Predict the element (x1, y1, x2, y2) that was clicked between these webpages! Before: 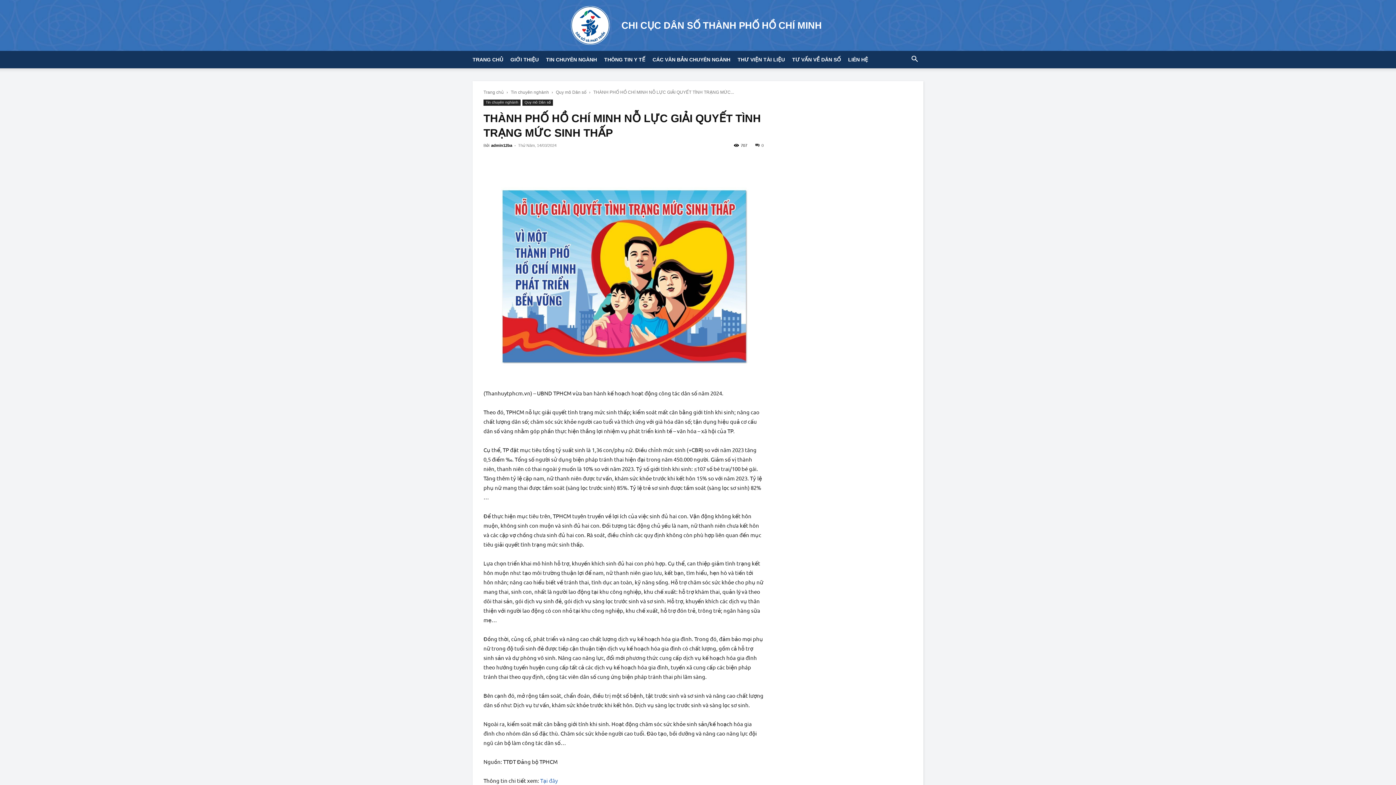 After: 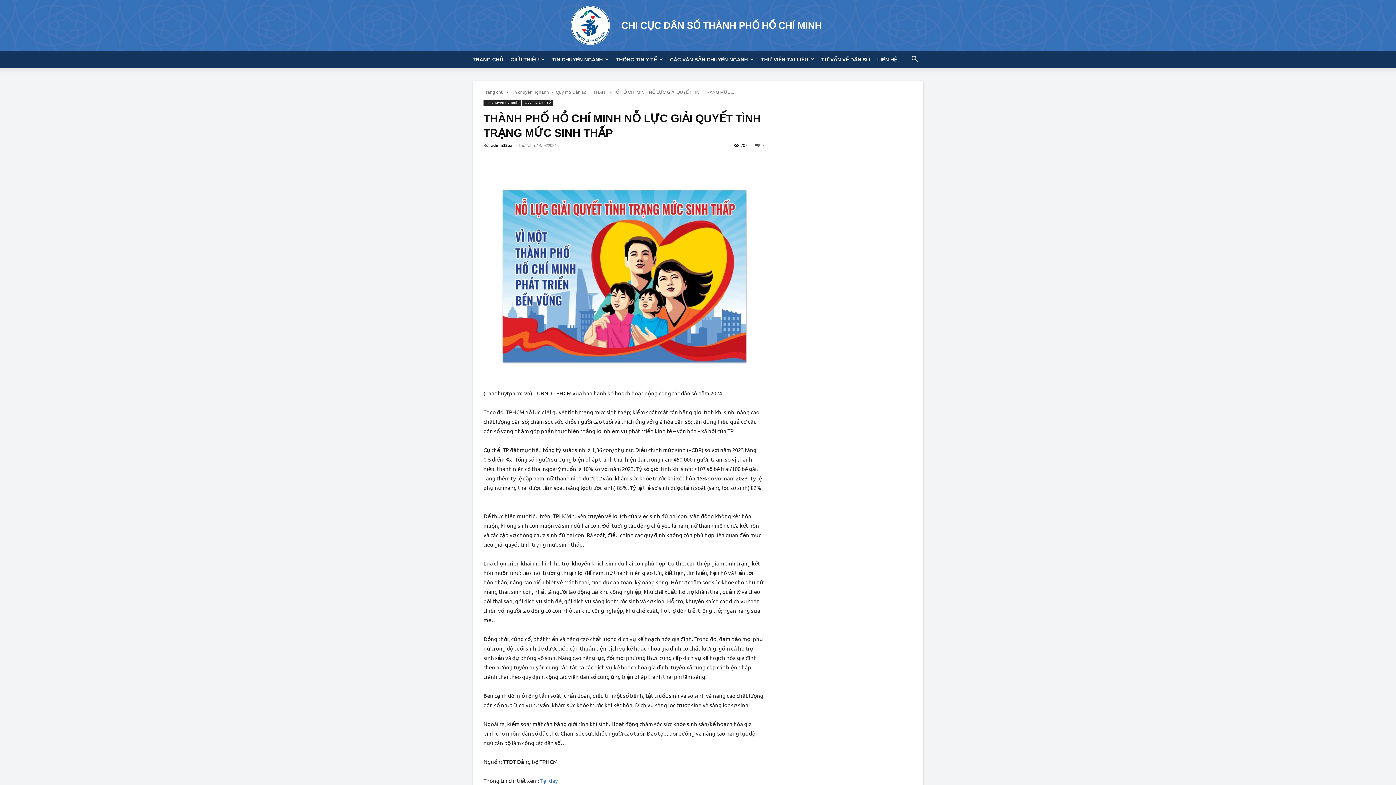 Action: bbox: (550, 154, 565, 169)